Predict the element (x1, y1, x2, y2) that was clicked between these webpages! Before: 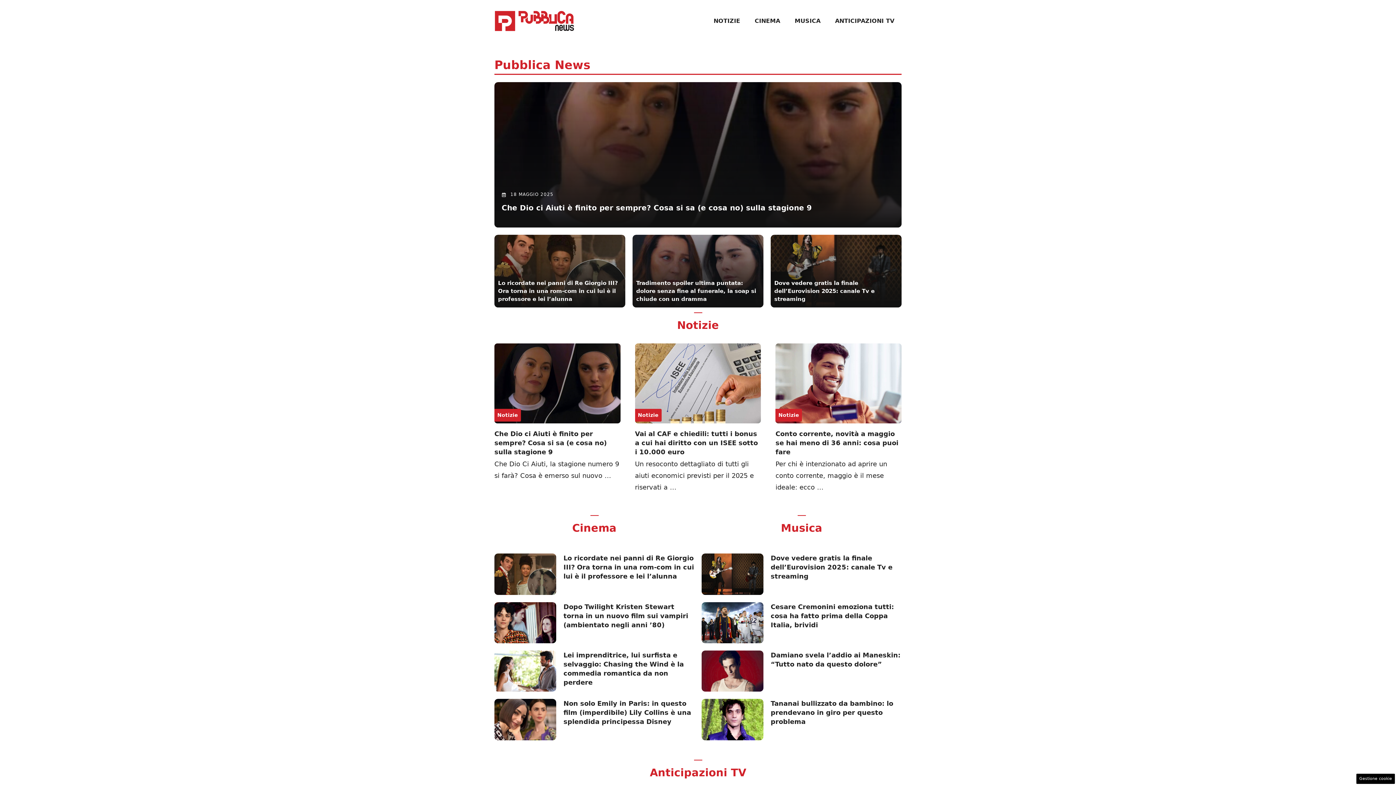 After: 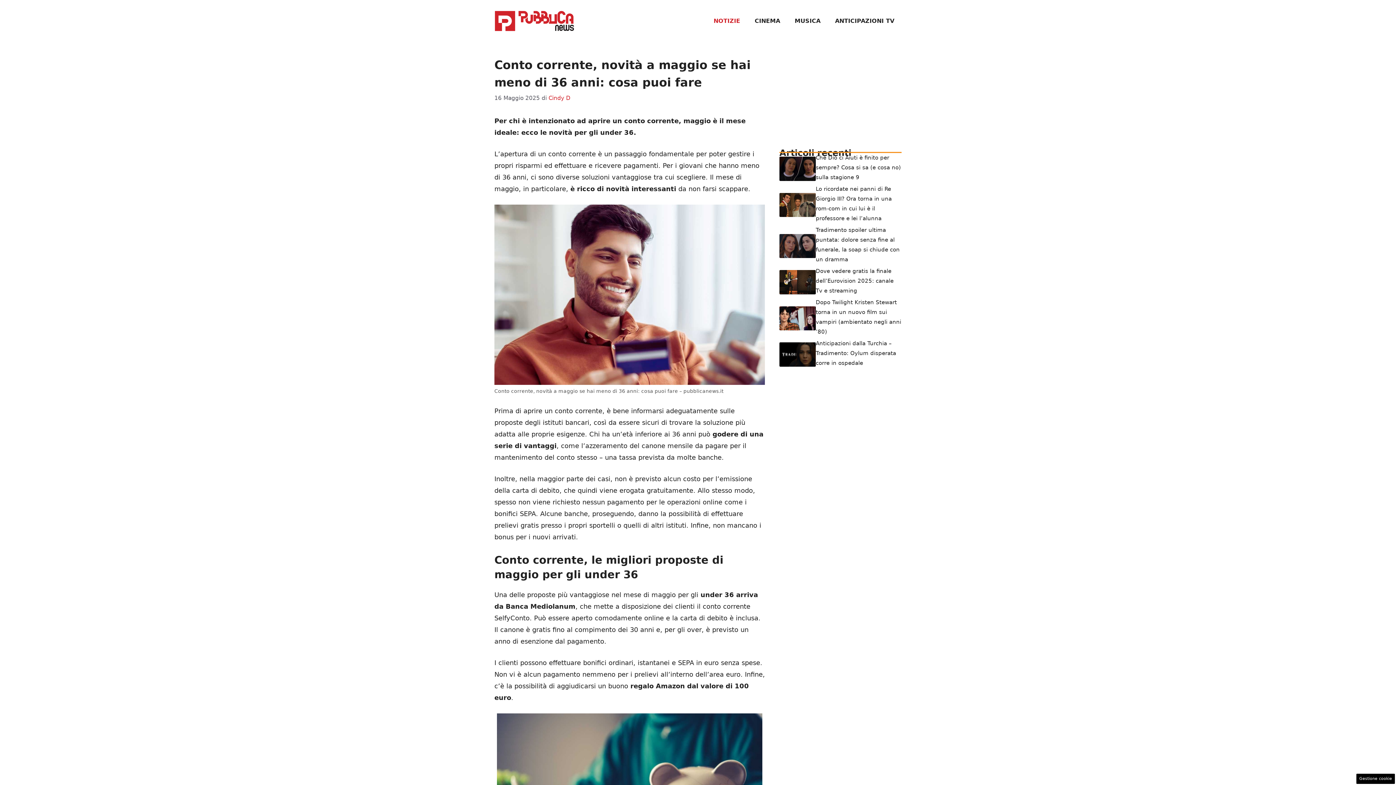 Action: bbox: (775, 379, 901, 387)